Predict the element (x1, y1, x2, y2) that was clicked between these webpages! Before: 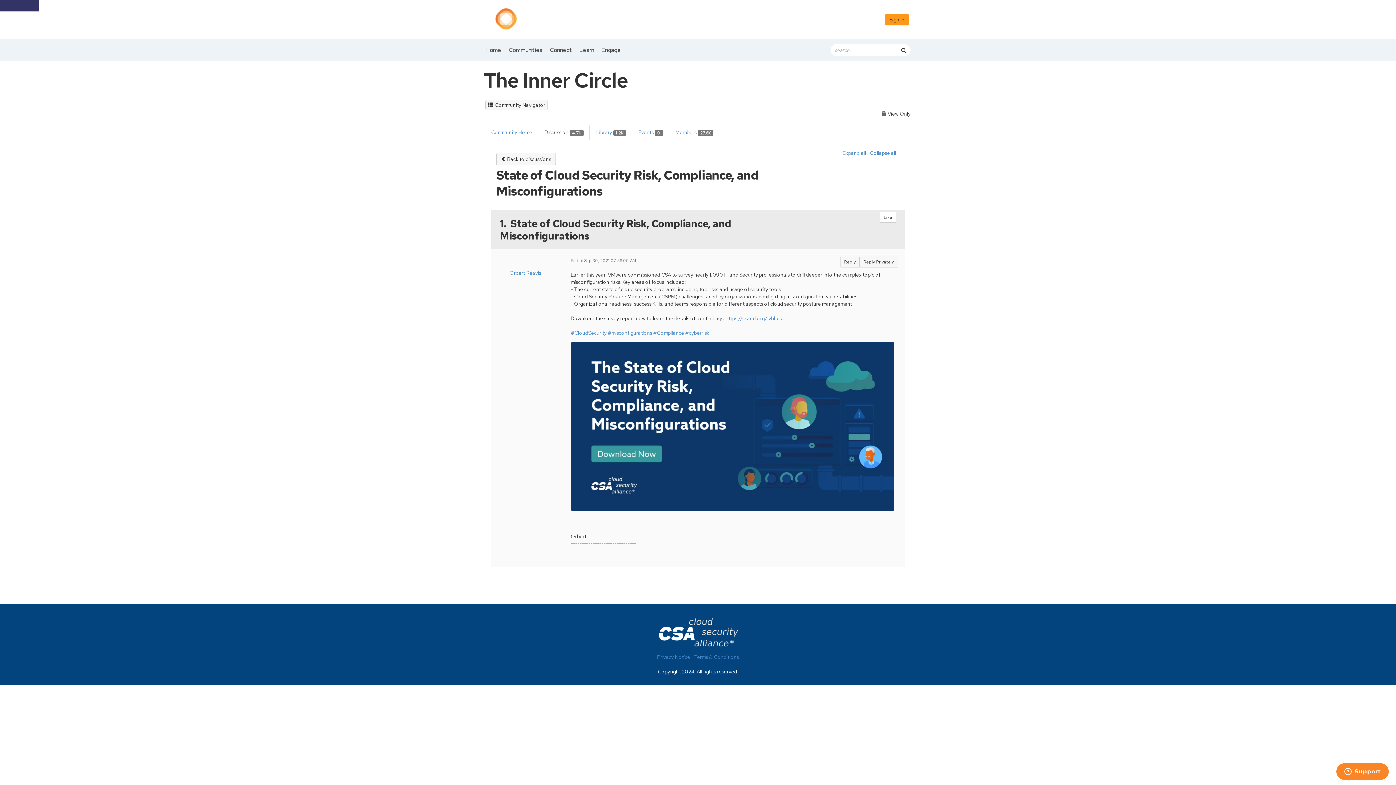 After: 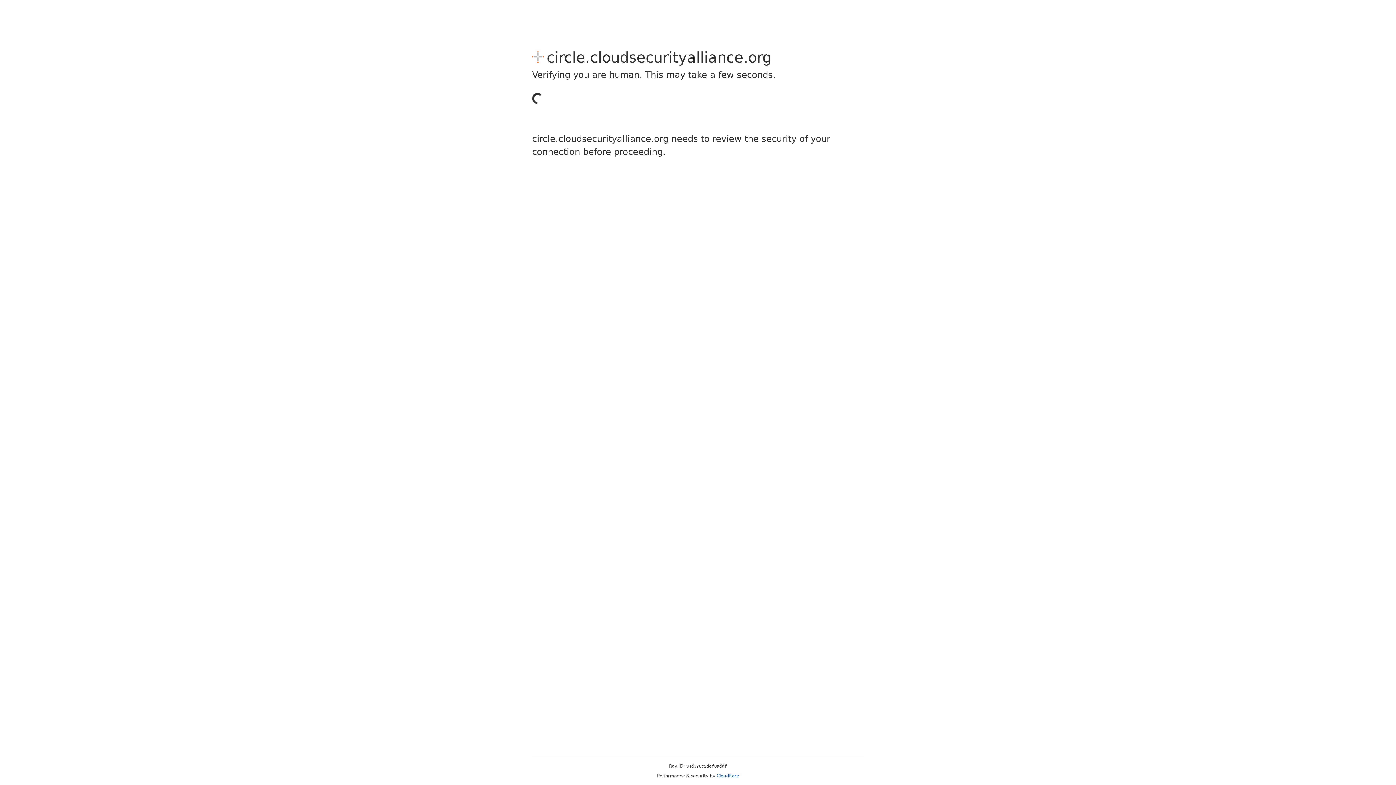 Action: bbox: (485, 46, 501, 53) label: Home